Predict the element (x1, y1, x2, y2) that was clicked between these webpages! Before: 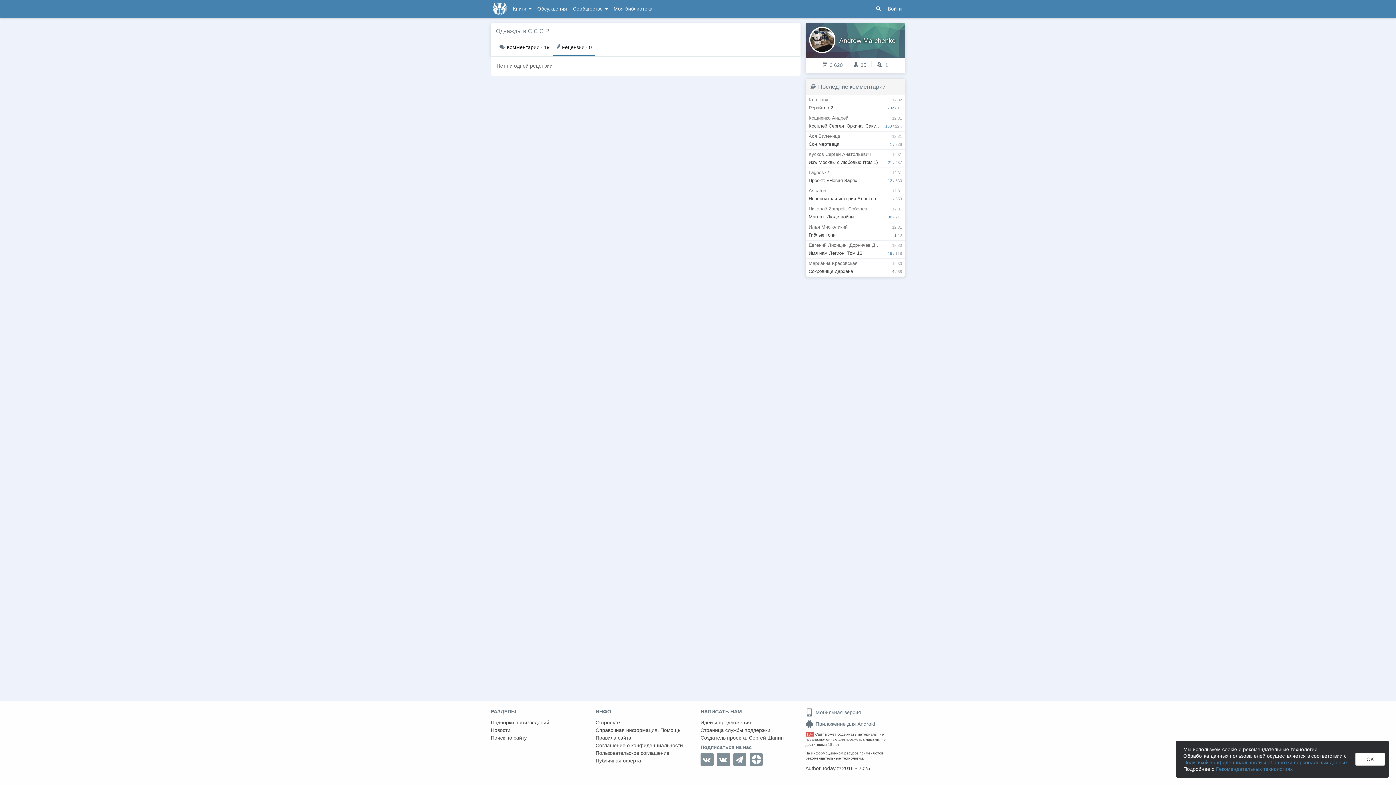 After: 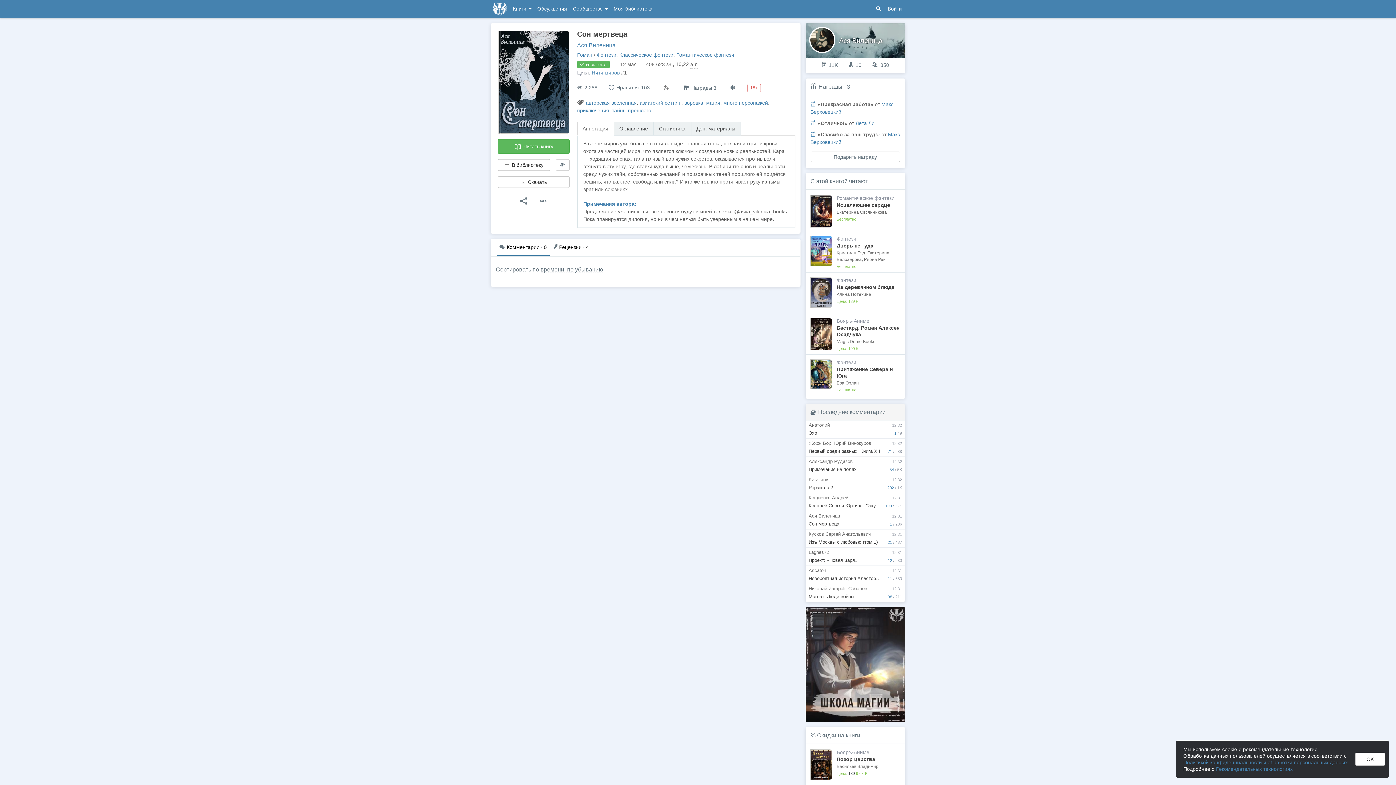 Action: label: 1 / 236
12:31
Ася Виленица
Сон мертвеца bbox: (806, 131, 905, 149)